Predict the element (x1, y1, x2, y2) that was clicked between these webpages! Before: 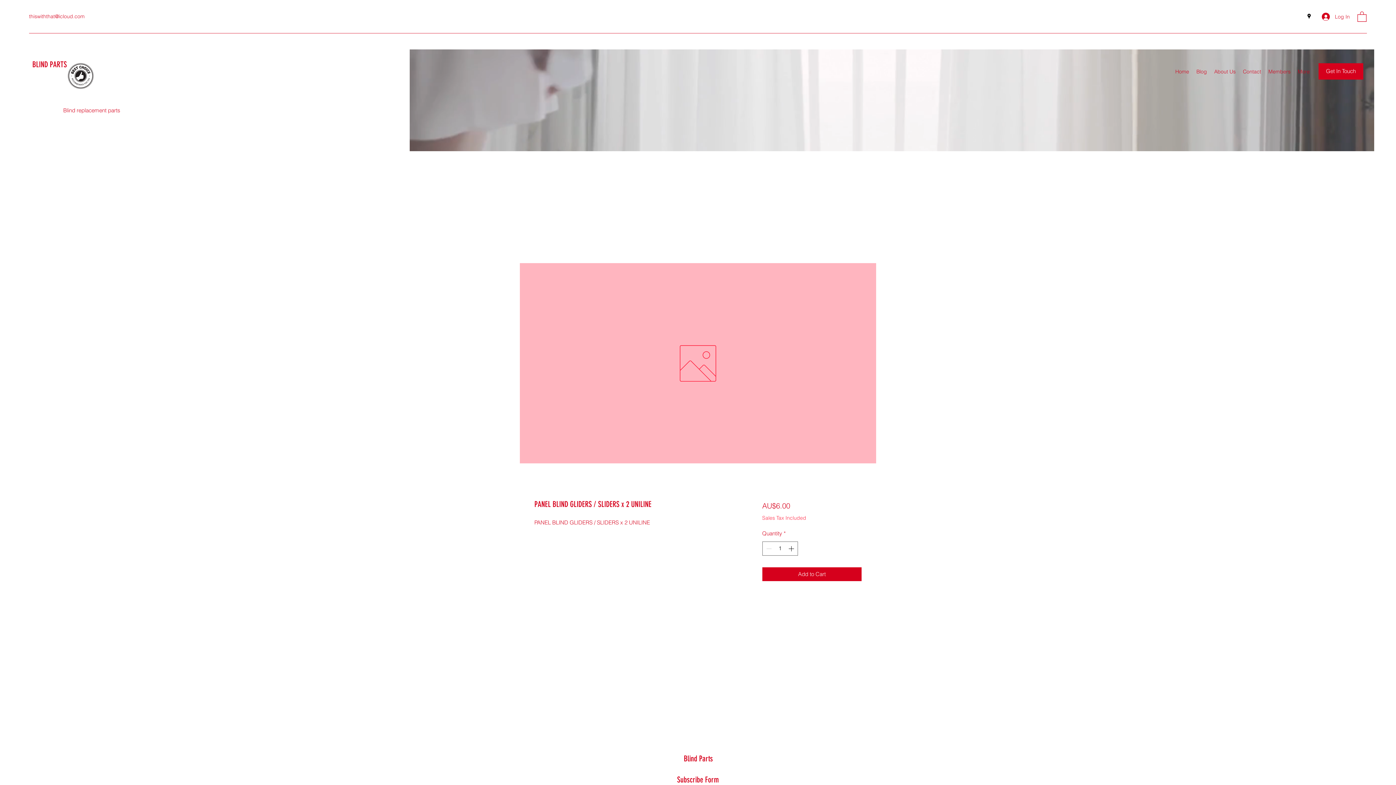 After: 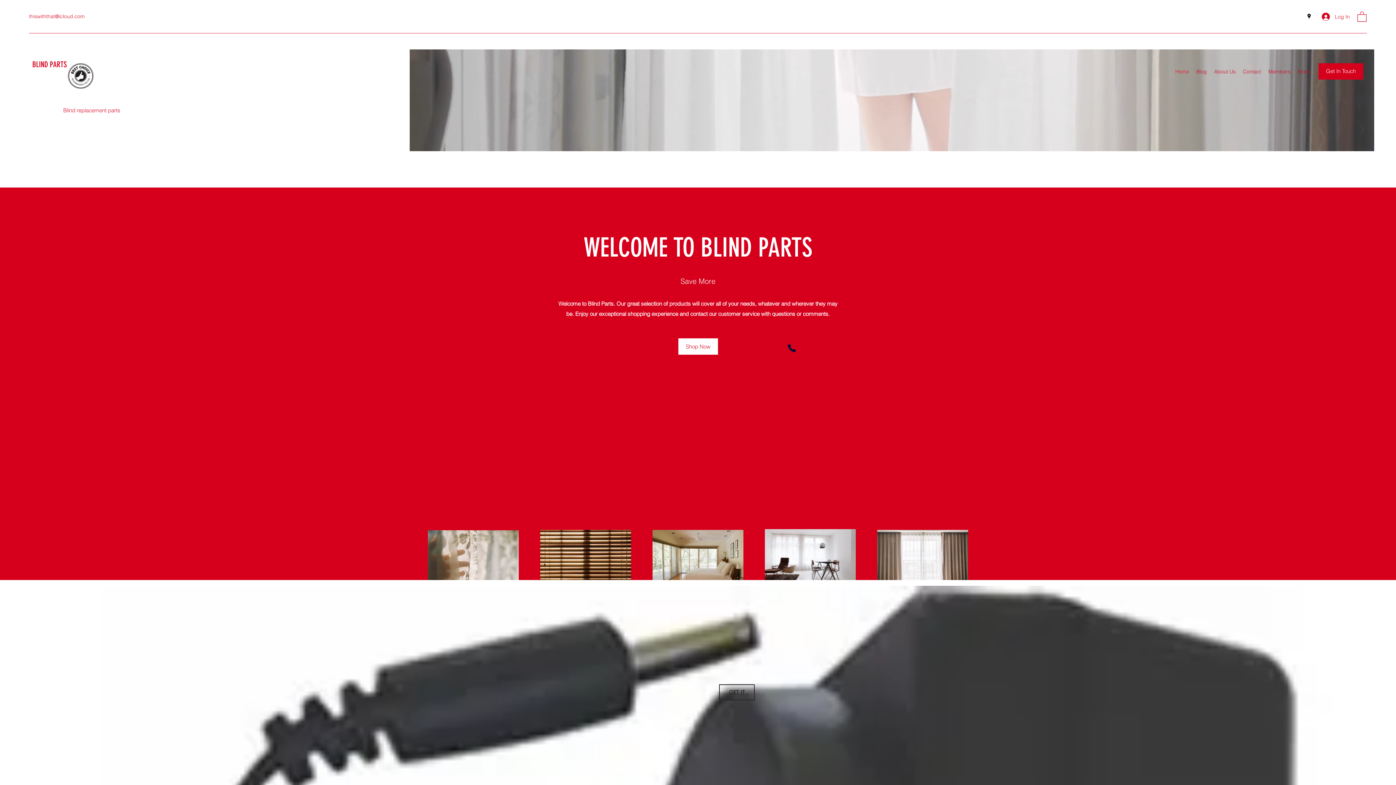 Action: label: Home bbox: (1172, 66, 1193, 77)